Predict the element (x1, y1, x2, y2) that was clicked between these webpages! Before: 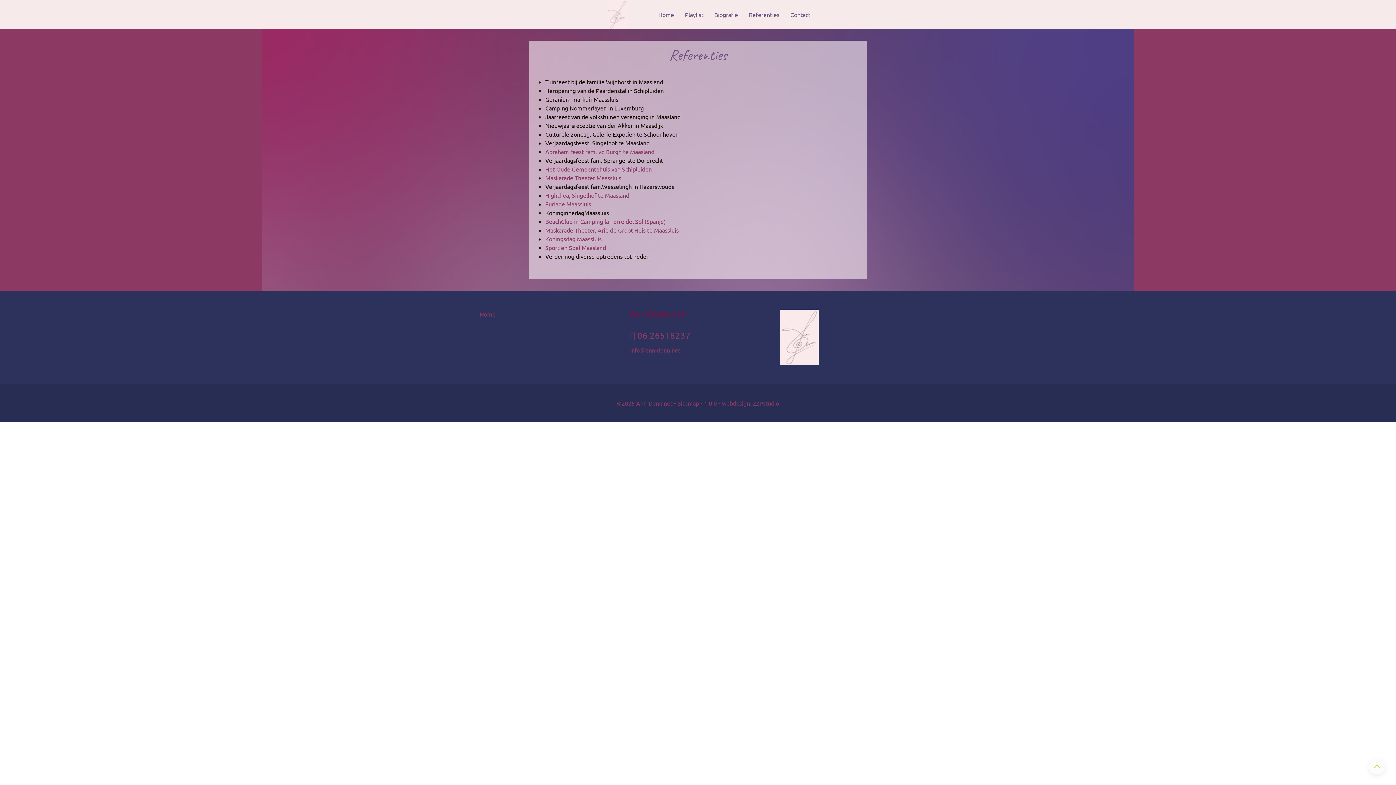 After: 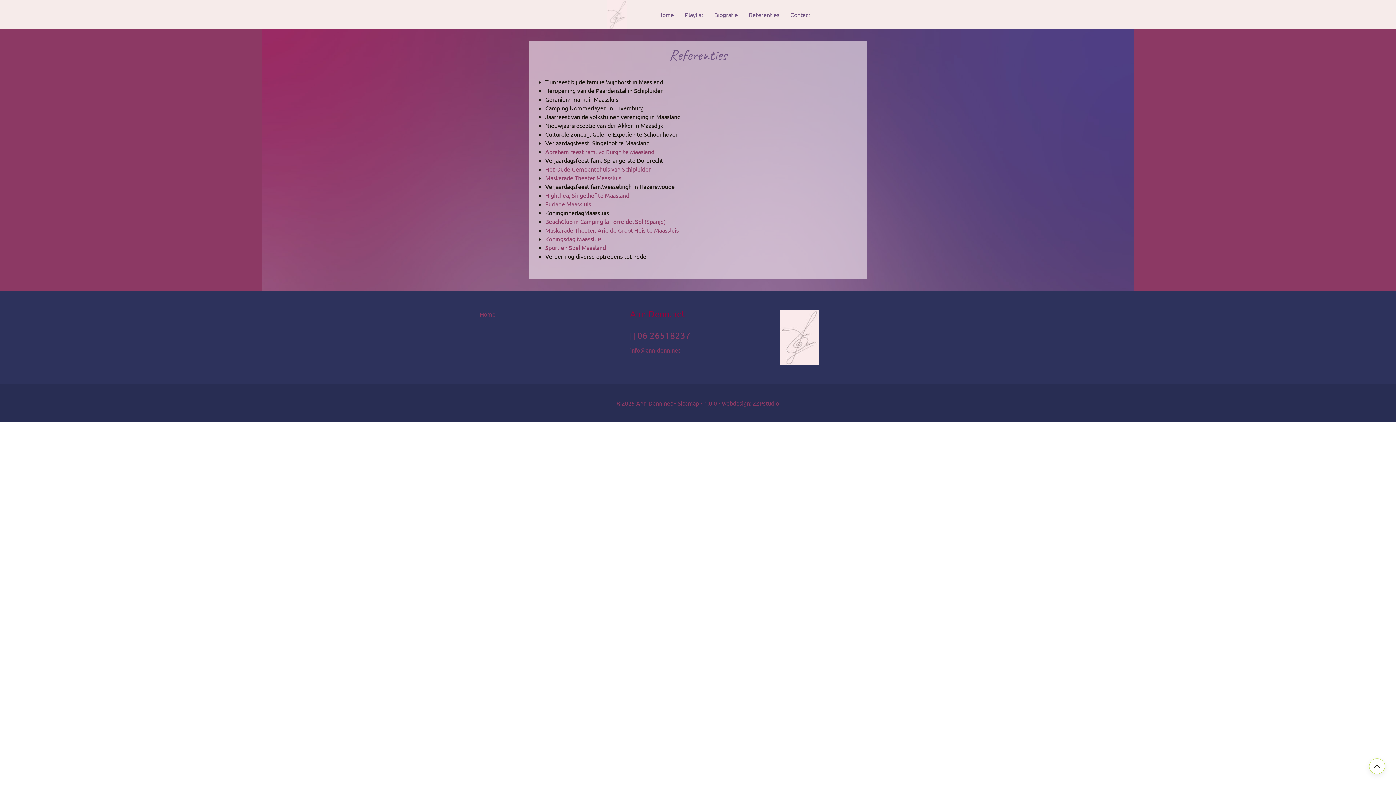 Action: bbox: (1369, 758, 1385, 774)